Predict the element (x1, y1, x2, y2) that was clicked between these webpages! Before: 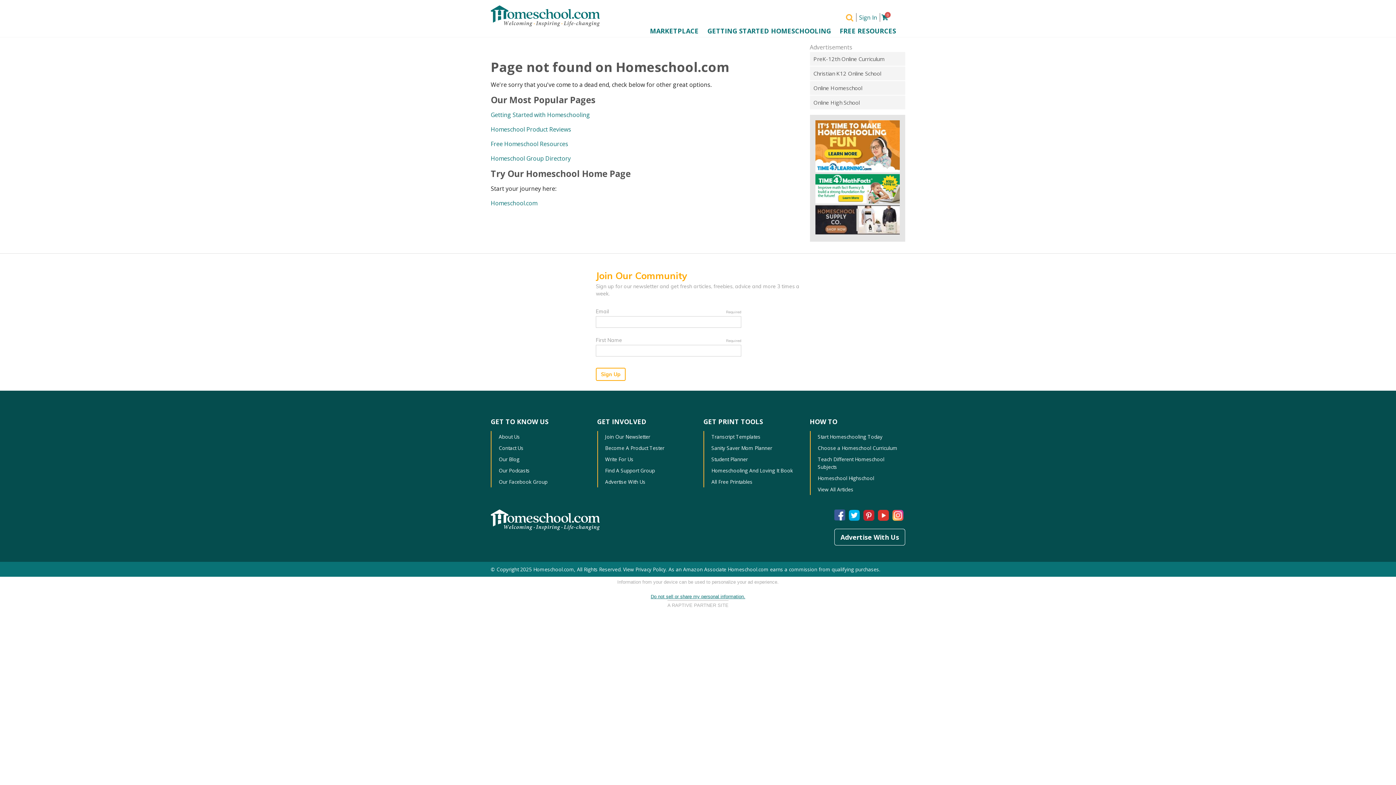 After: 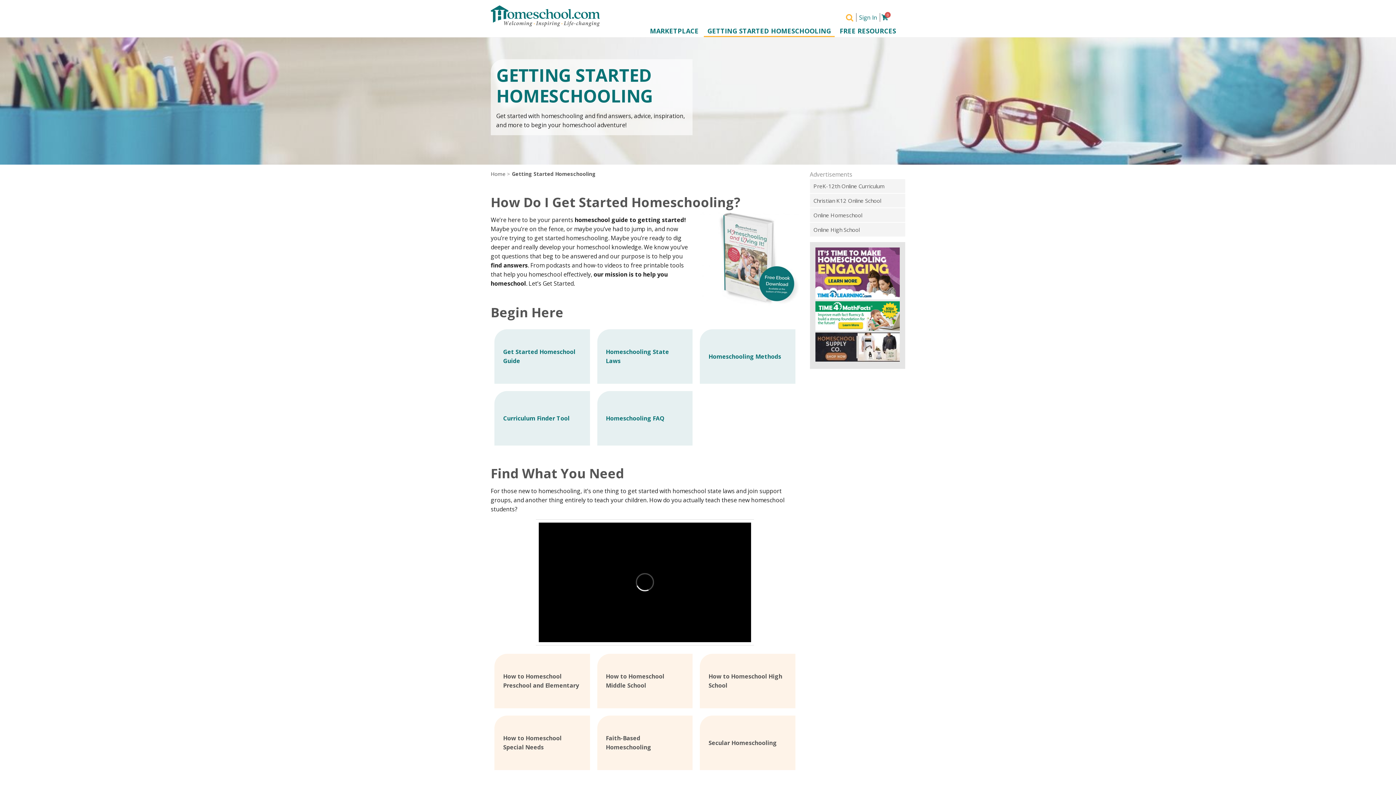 Action: bbox: (705, 25, 833, 36) label: GETTING STARTED HOMESCHOOLING